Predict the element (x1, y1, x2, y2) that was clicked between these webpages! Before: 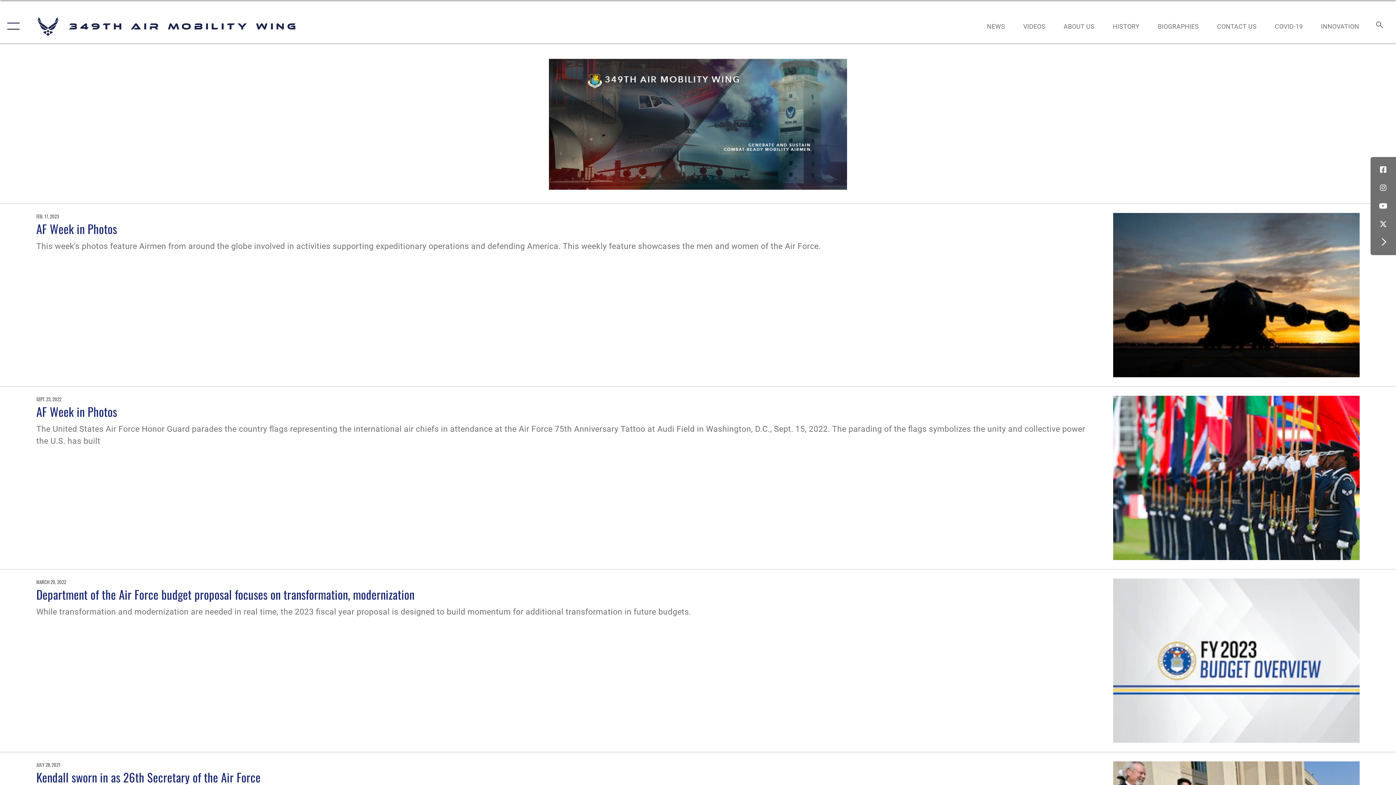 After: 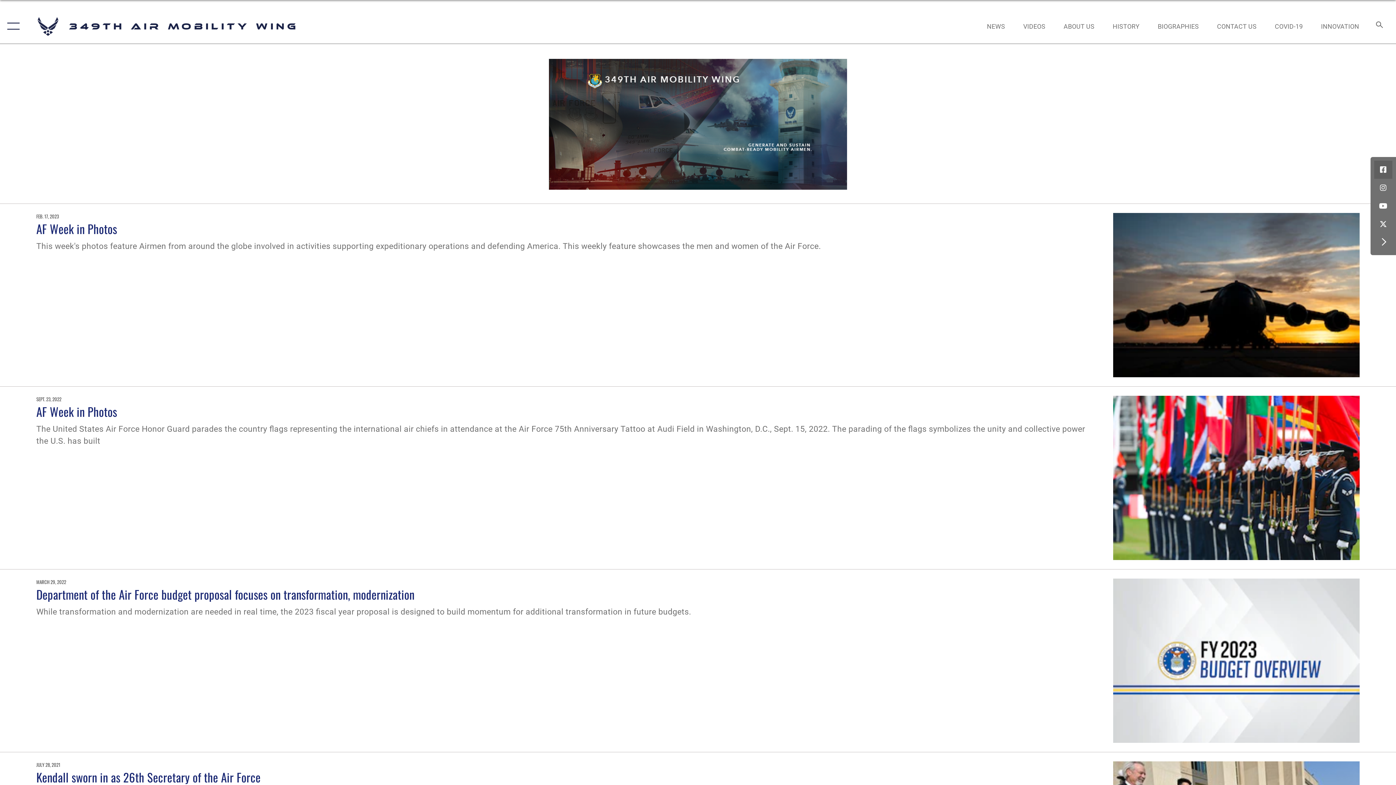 Action: bbox: (1374, 160, 1392, 178) label: Facebook icon opens in a new window